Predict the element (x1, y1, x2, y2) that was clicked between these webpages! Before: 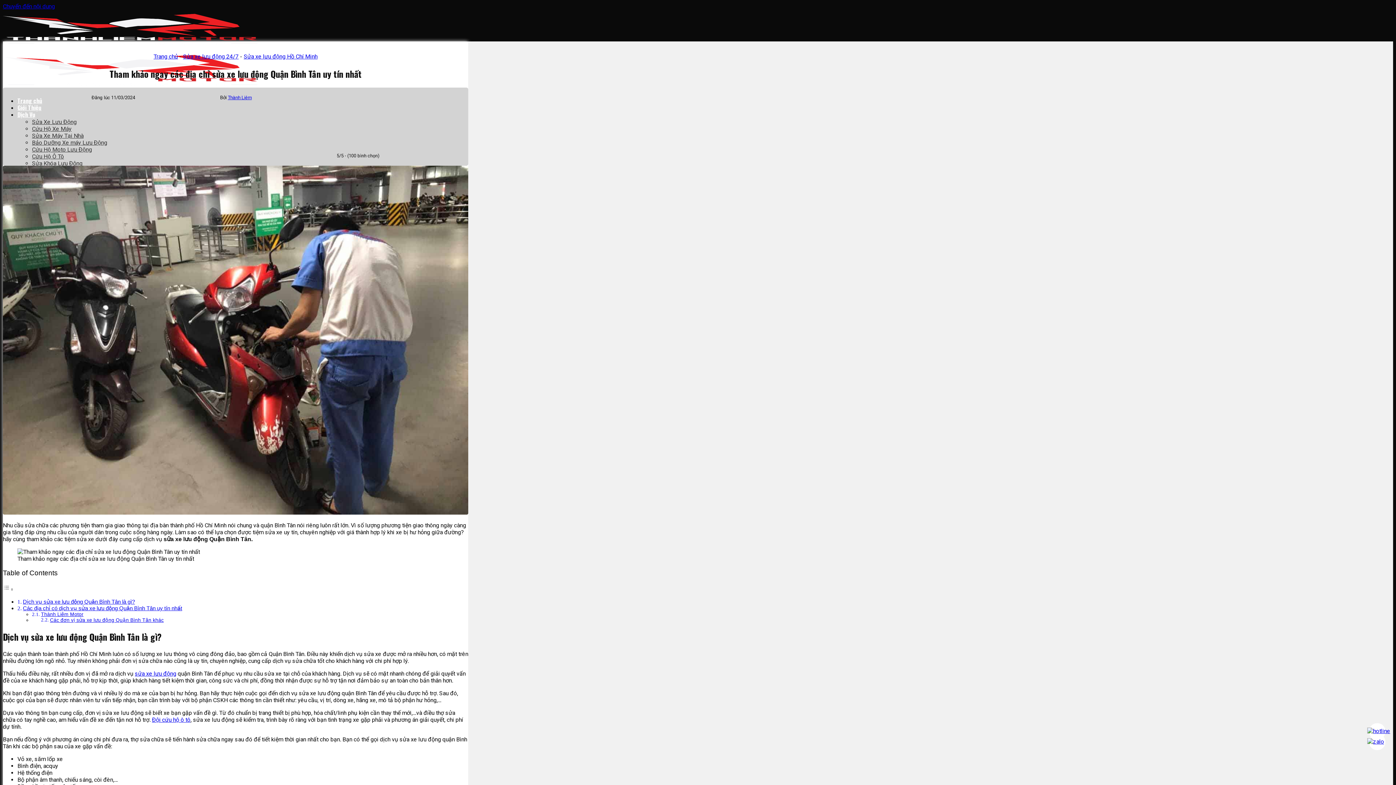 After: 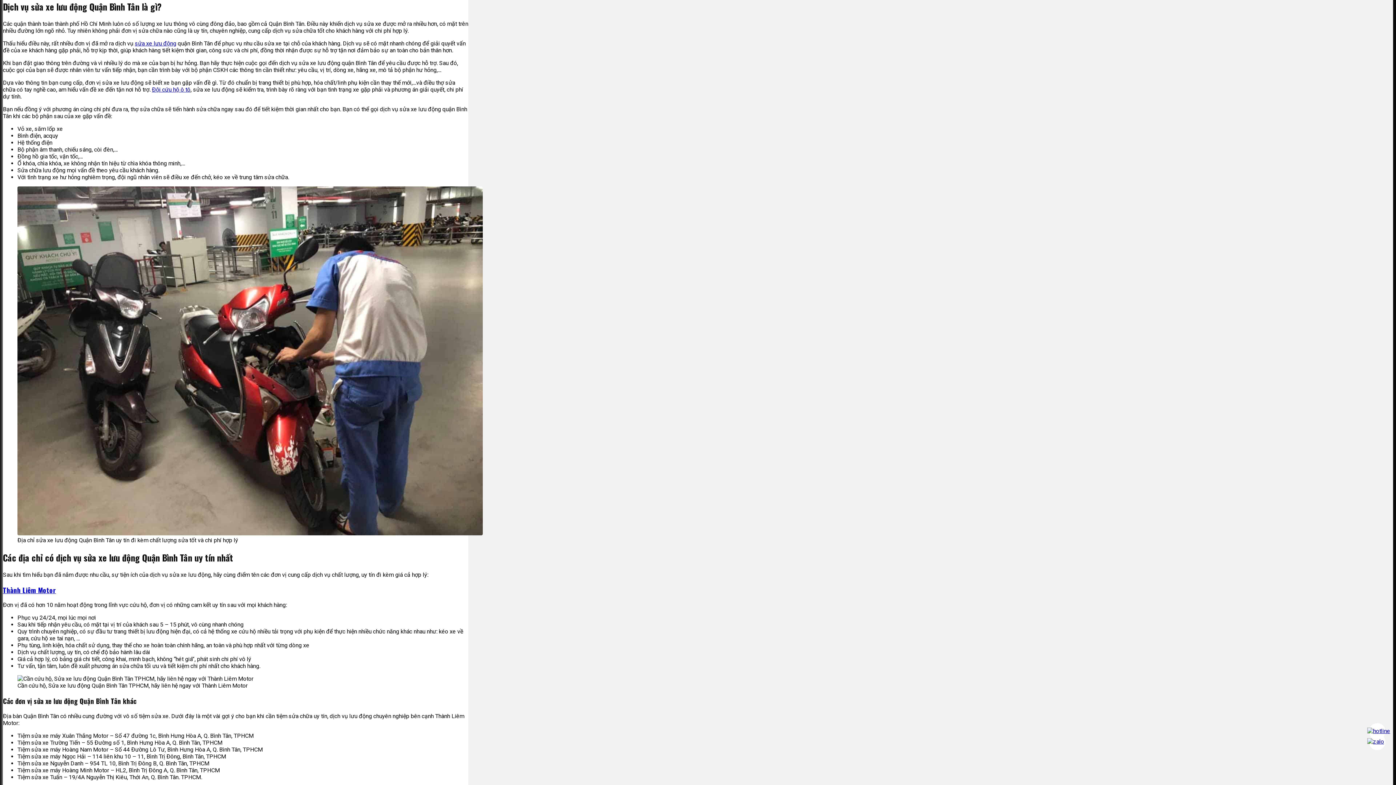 Action: bbox: (22, 598, 134, 605) label: Dịch vụ sửa xe lưu động Quận Bình Tân là gì?